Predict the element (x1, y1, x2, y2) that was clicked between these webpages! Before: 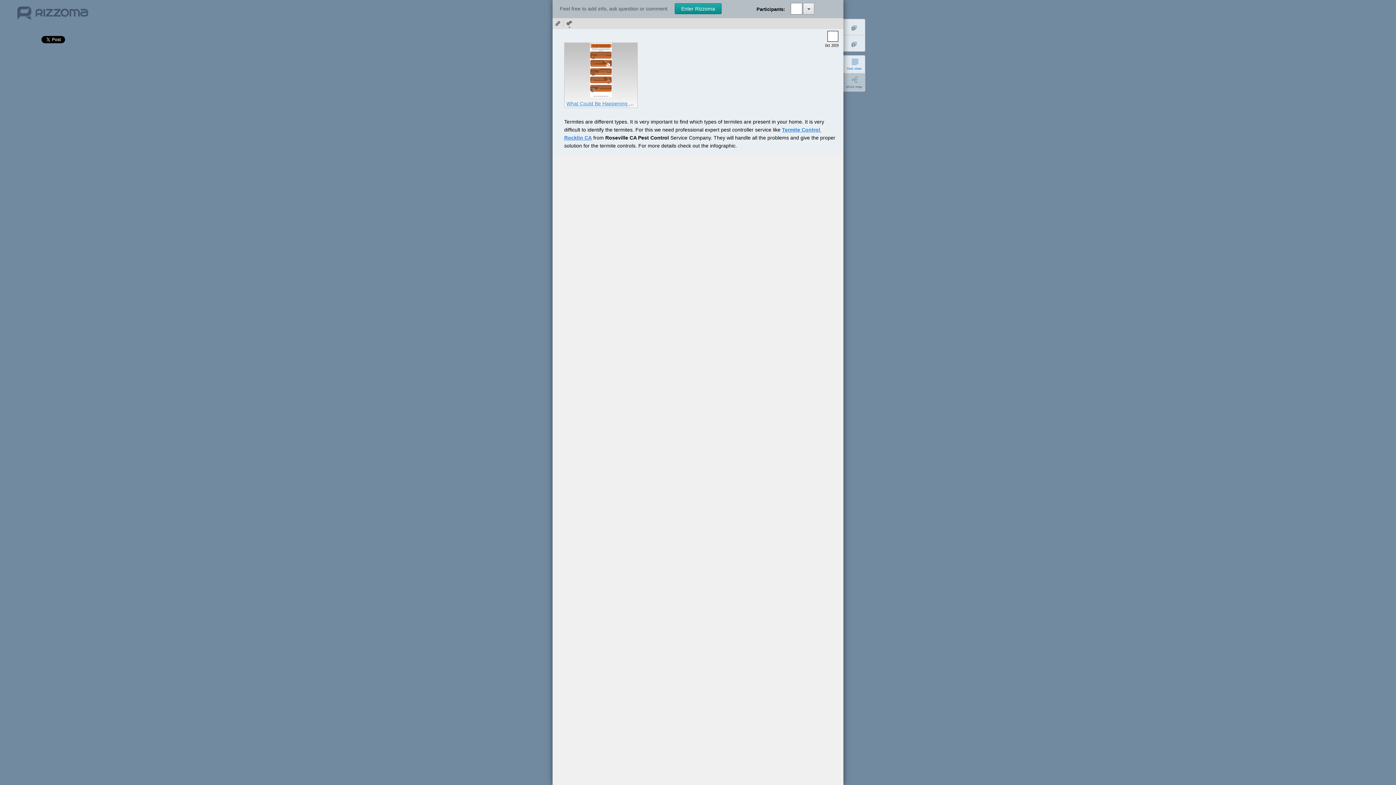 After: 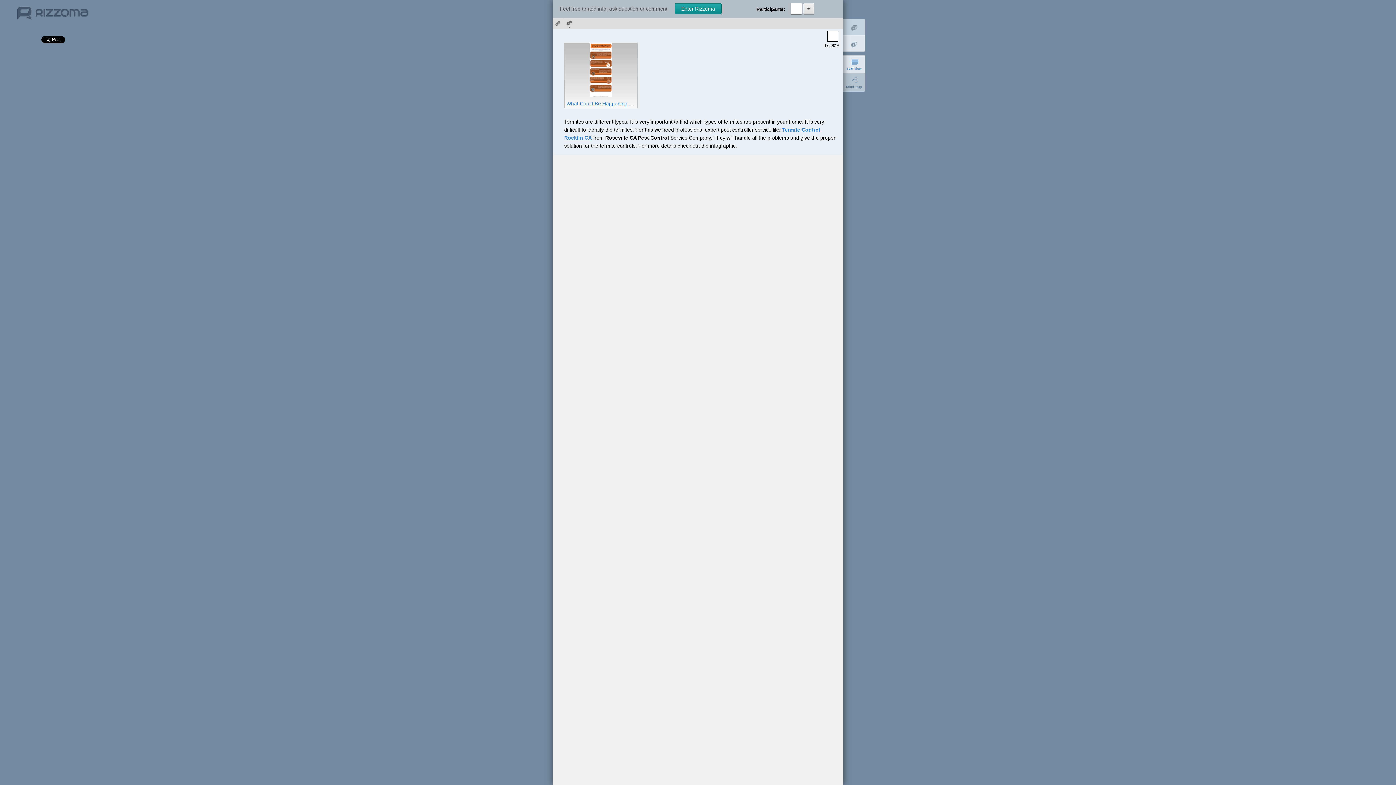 Action: bbox: (843, 18, 865, 35)